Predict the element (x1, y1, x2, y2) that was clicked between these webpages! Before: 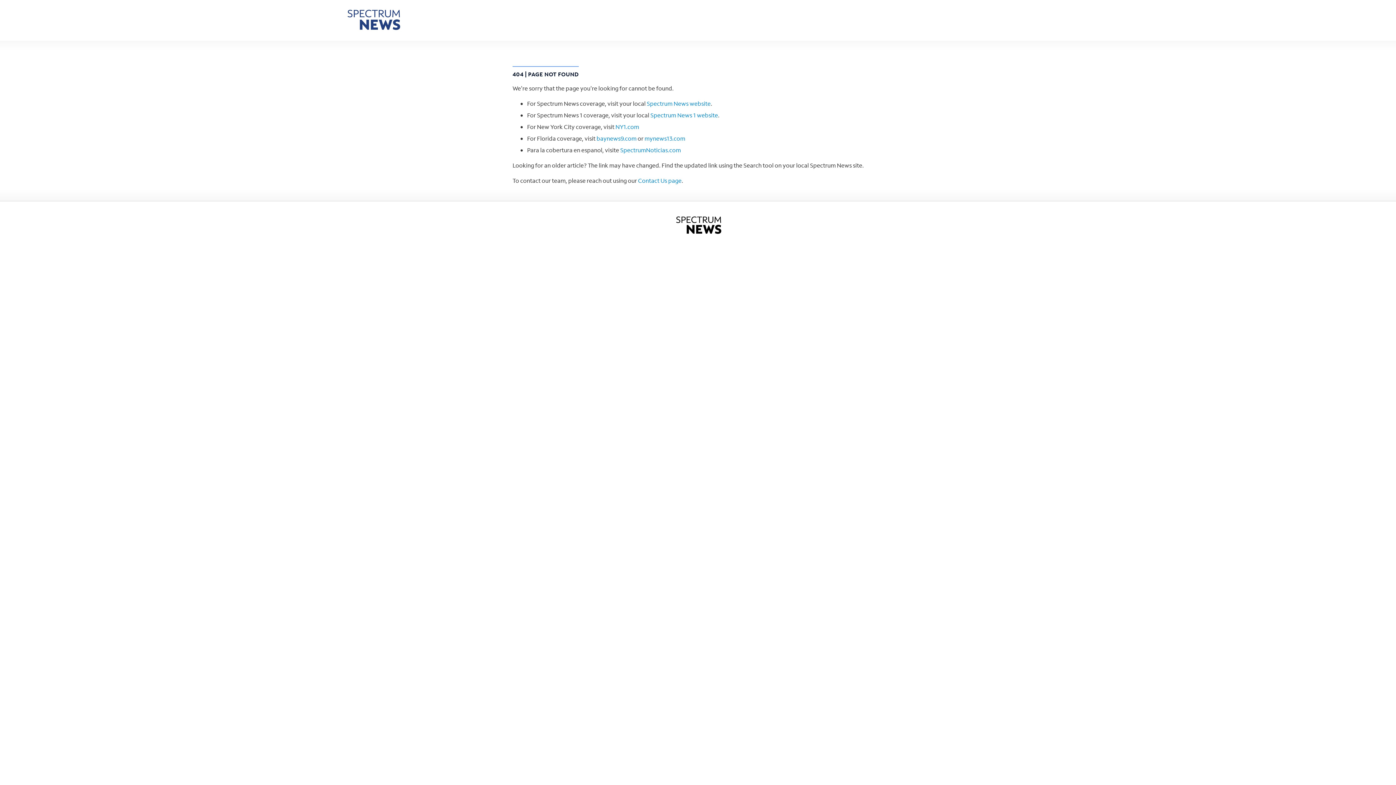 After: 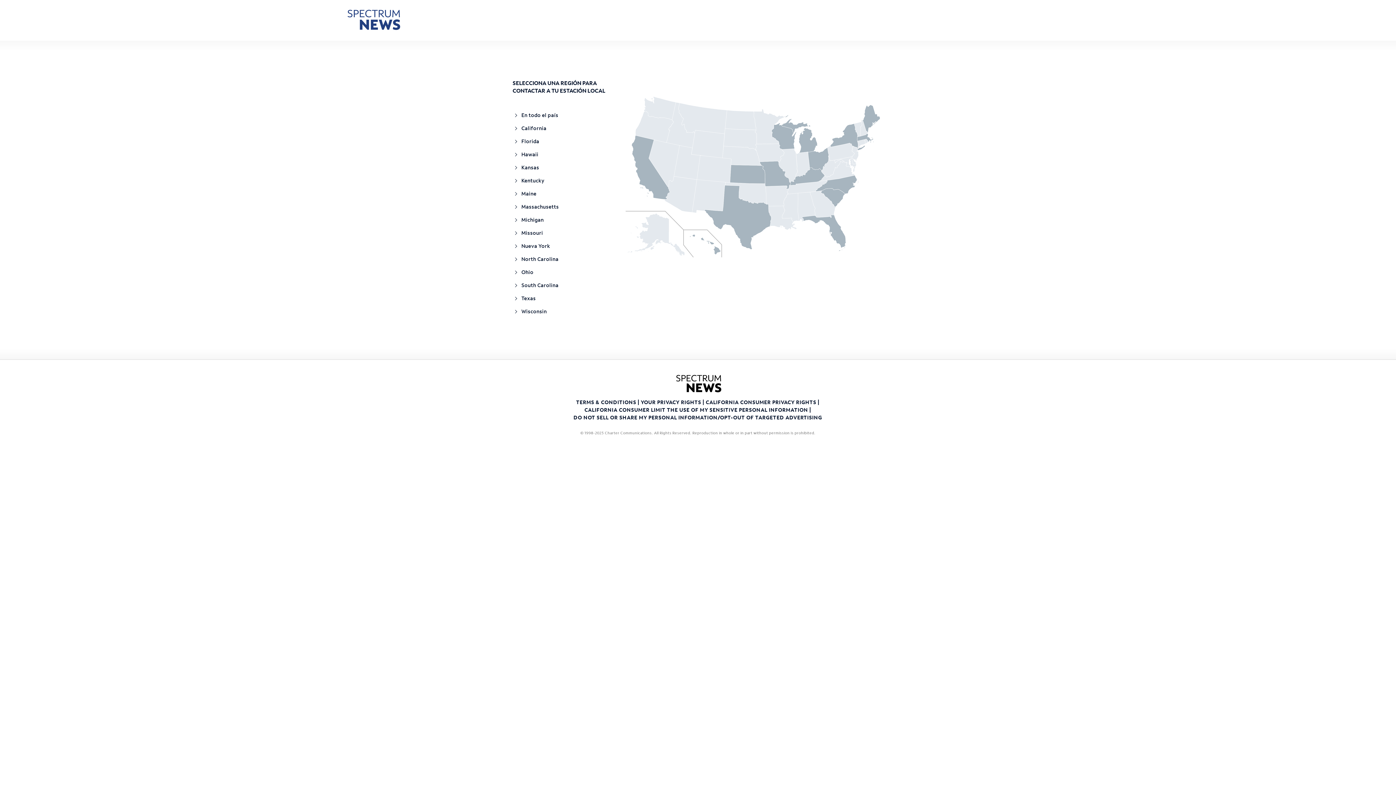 Action: bbox: (638, 176, 681, 184) label: Contact Us page